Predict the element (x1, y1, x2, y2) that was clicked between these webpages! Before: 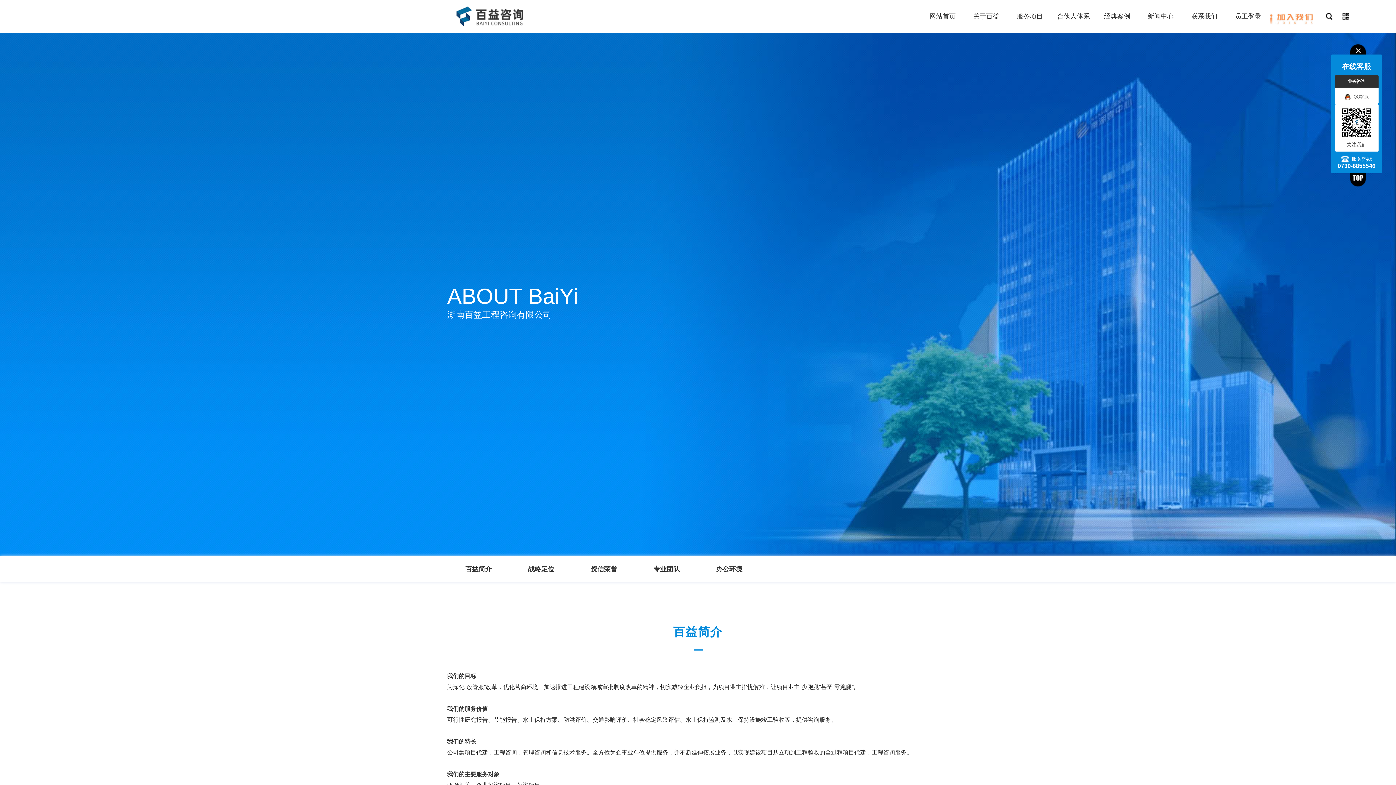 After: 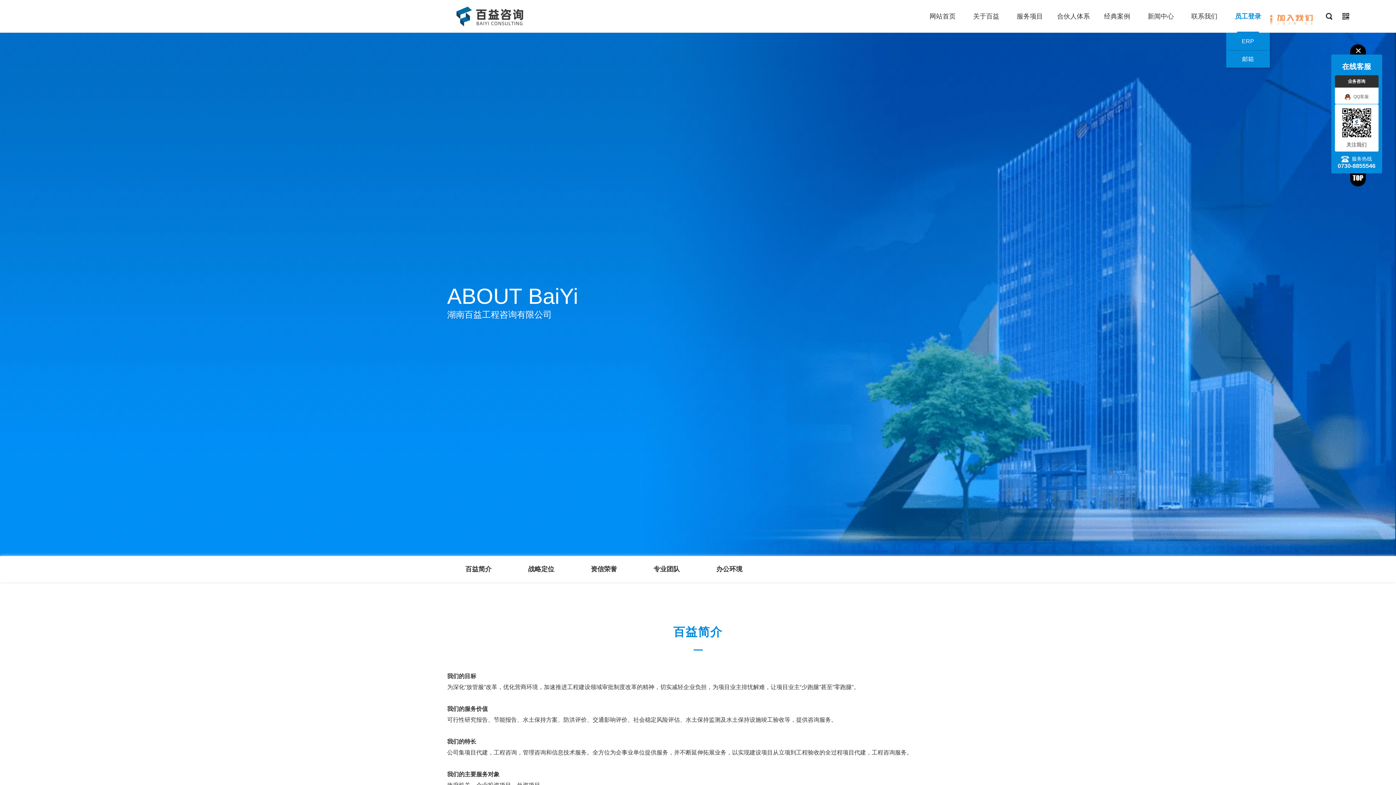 Action: bbox: (1226, 0, 1270, 32) label: 员工登录